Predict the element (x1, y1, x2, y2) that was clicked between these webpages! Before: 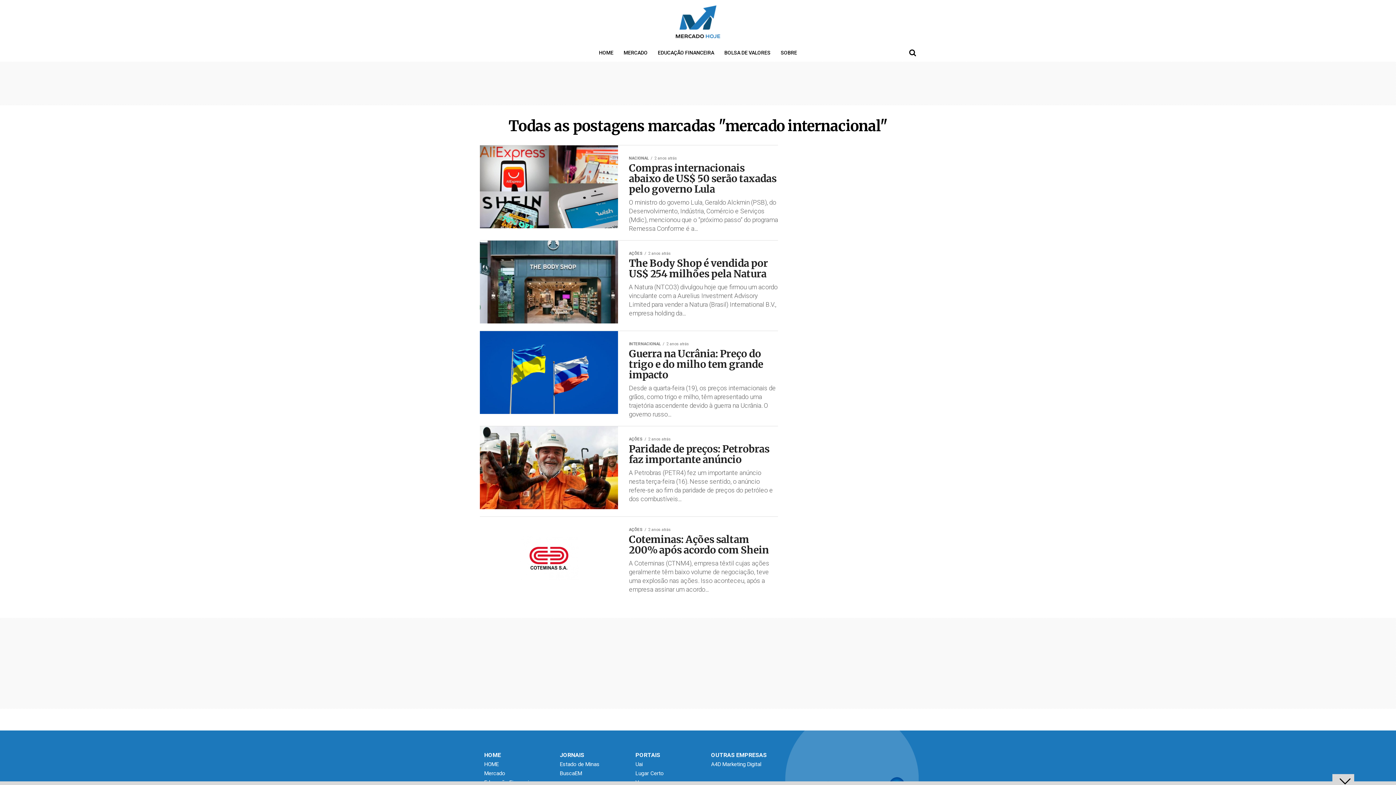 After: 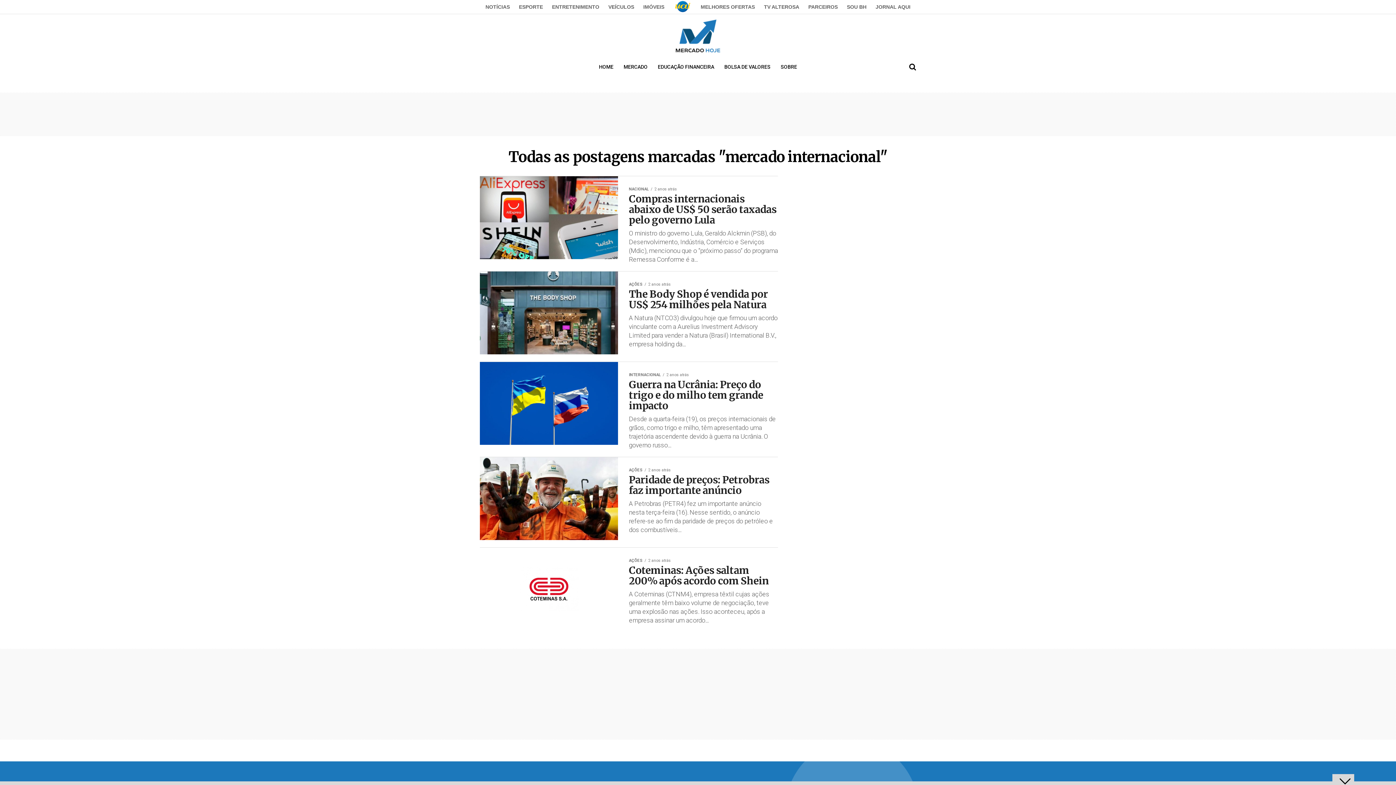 Action: bbox: (635, 761, 642, 768) label: Uai